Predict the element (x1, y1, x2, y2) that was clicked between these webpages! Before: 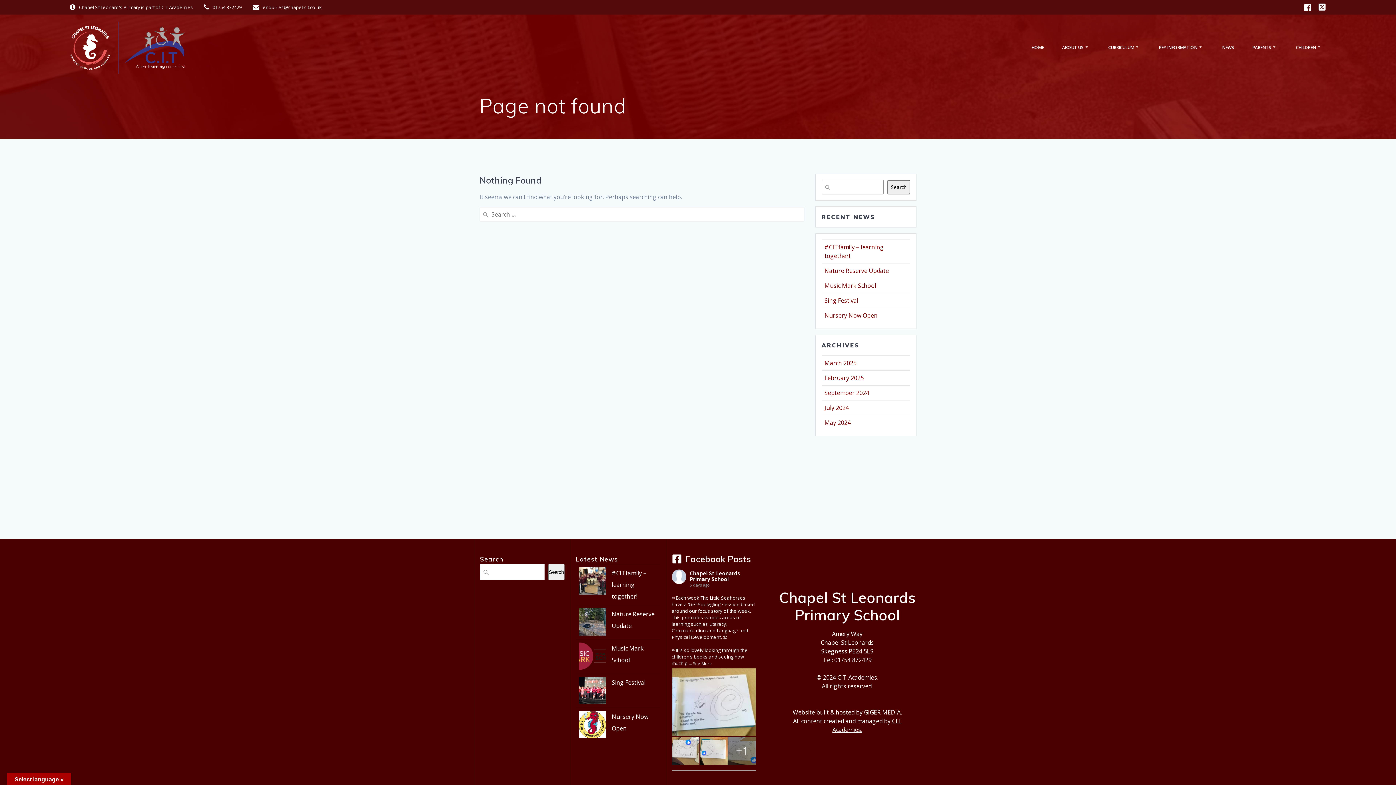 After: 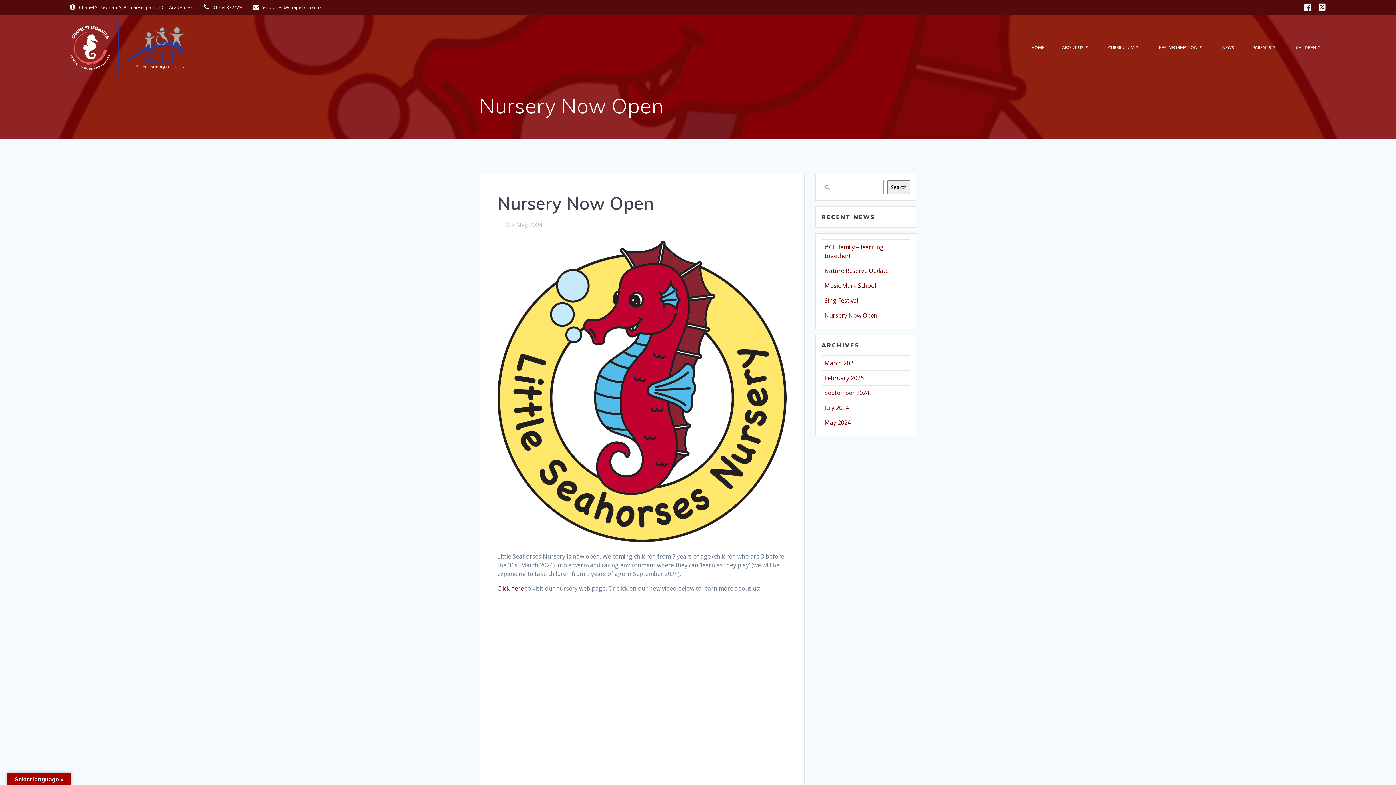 Action: label: Nursery Now Open bbox: (824, 311, 877, 319)